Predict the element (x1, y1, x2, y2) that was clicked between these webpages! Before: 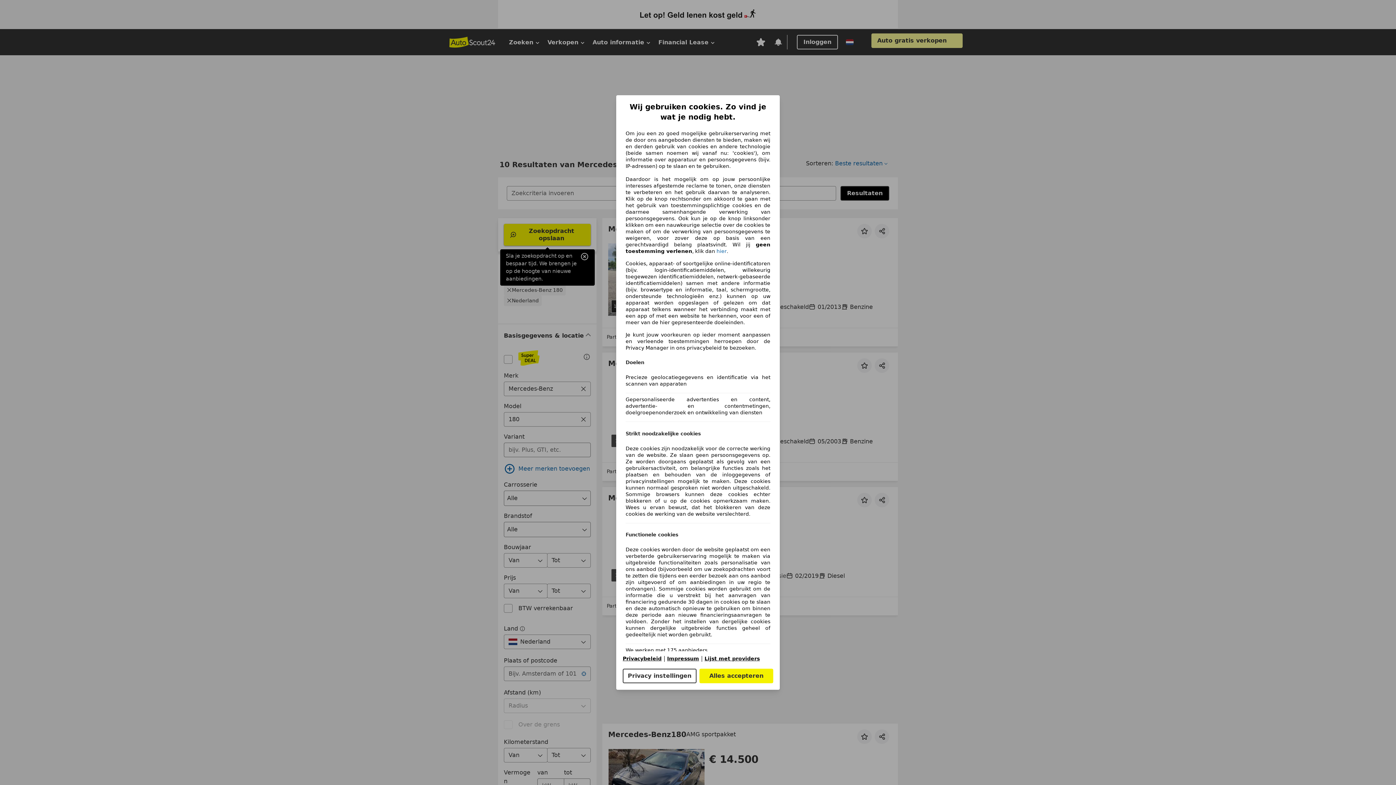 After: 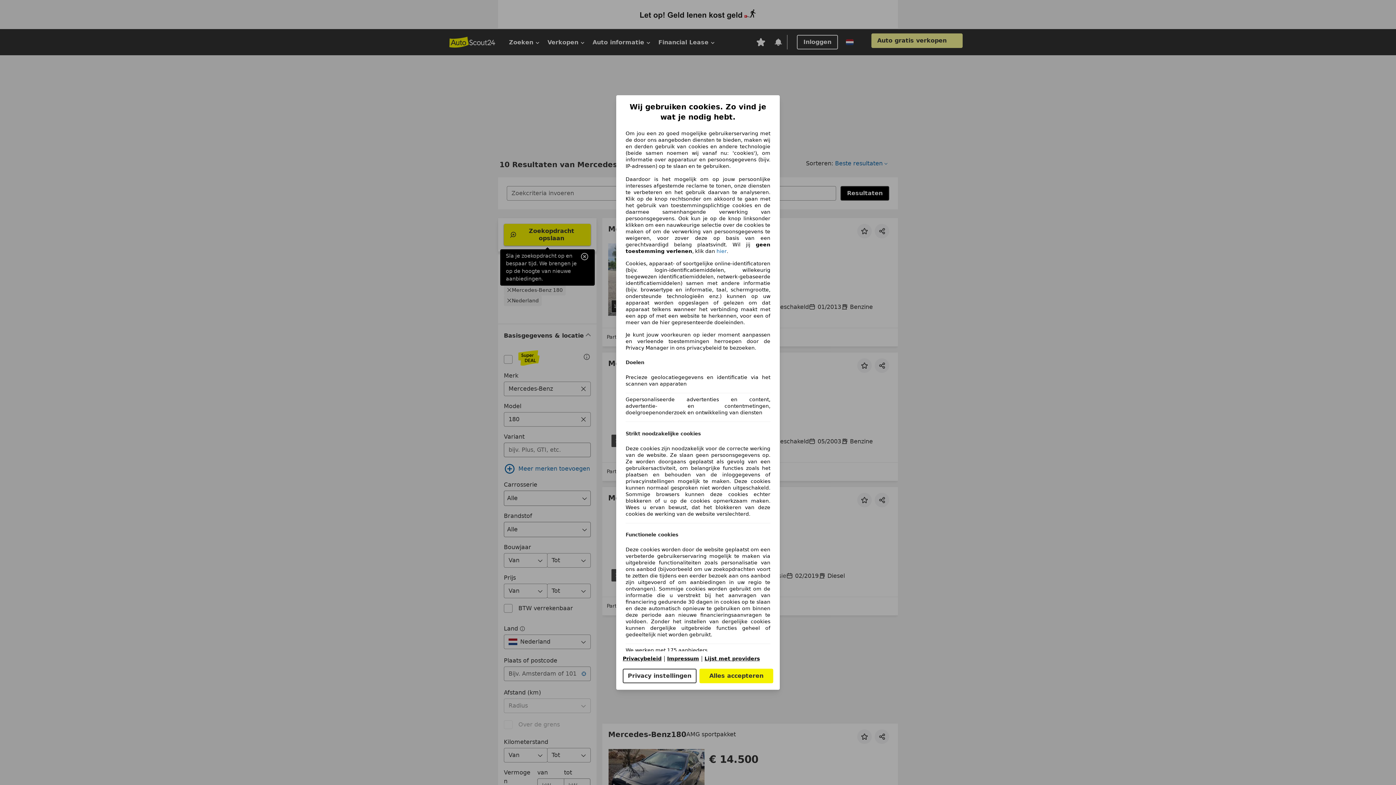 Action: label: Impressum(opent in een nieuw venster) bbox: (667, 656, 699, 661)